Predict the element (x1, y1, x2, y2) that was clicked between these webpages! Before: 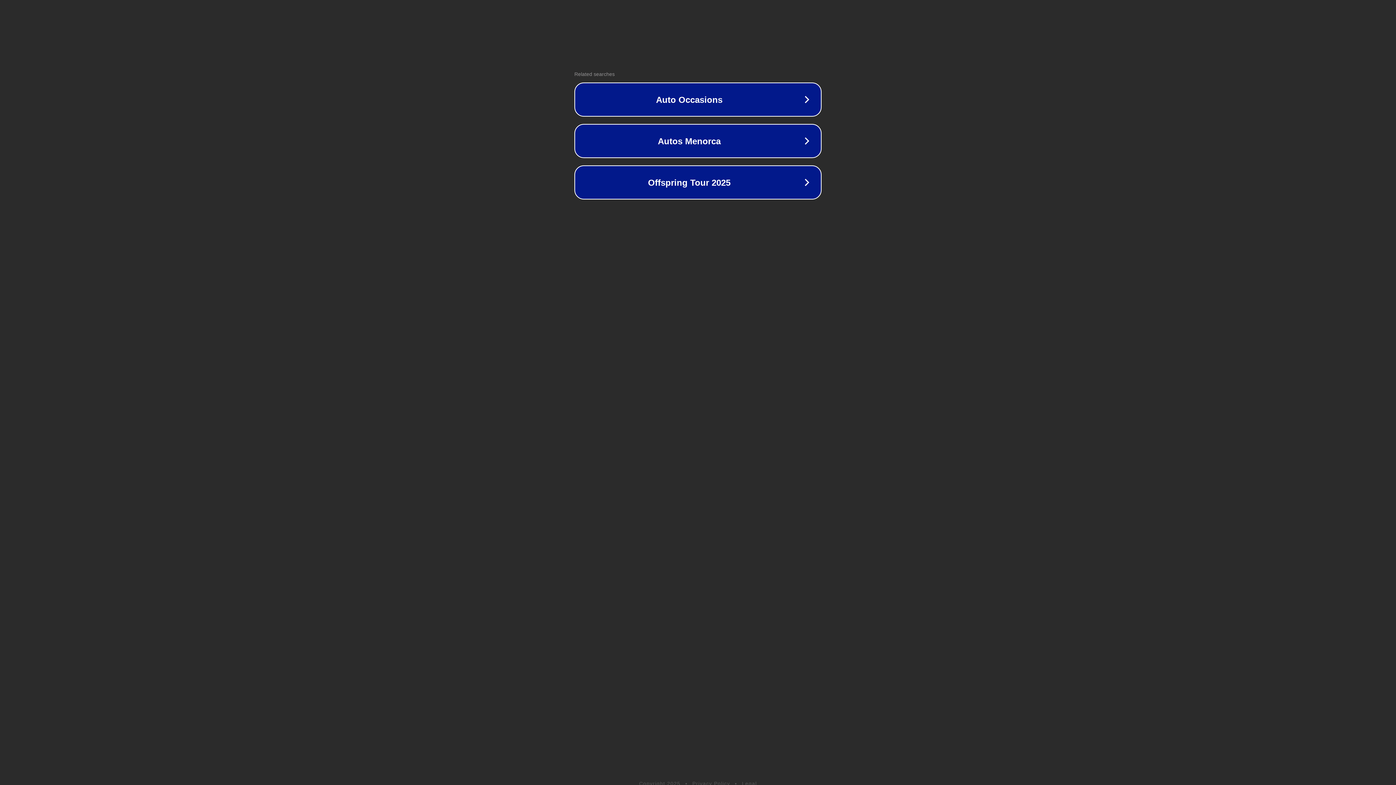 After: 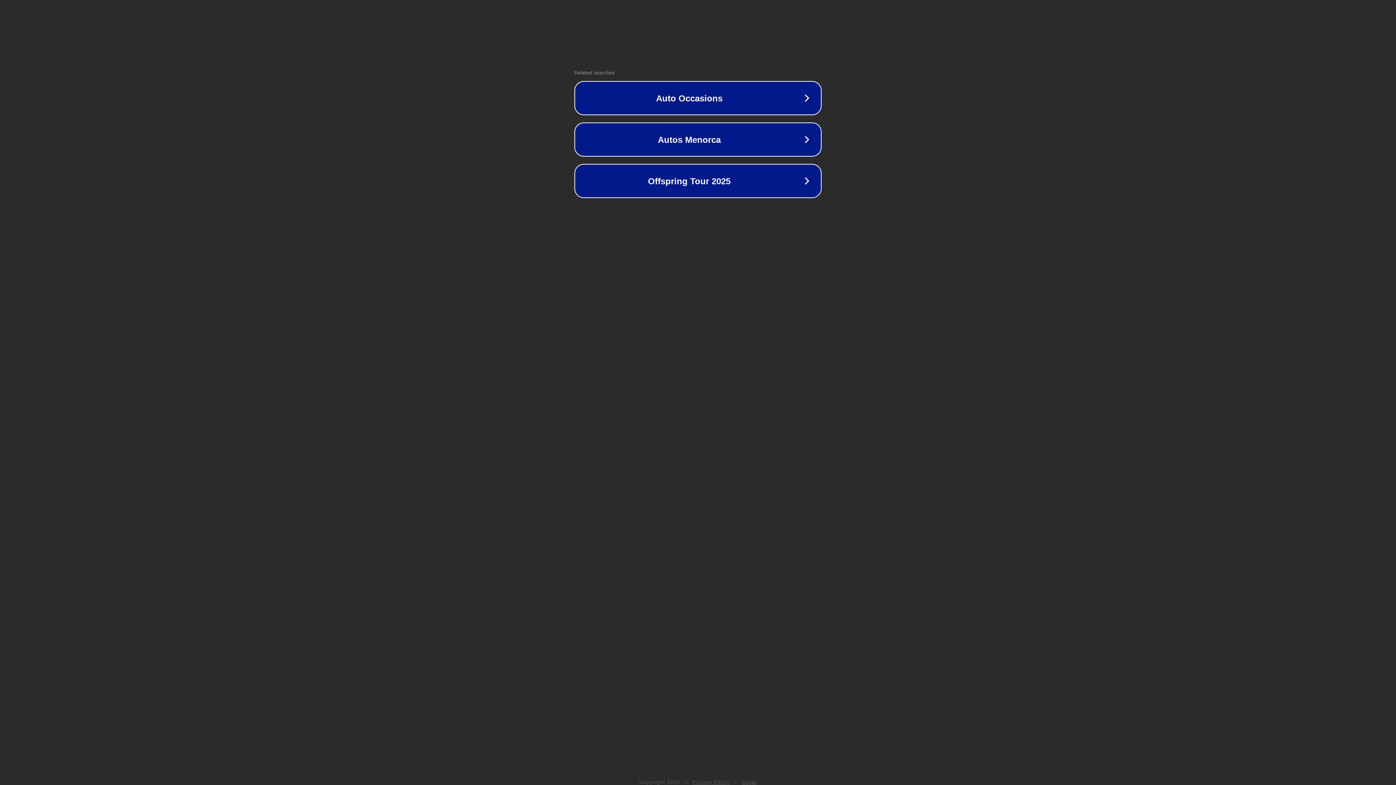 Action: label: Legal bbox: (742, 781, 757, 786)